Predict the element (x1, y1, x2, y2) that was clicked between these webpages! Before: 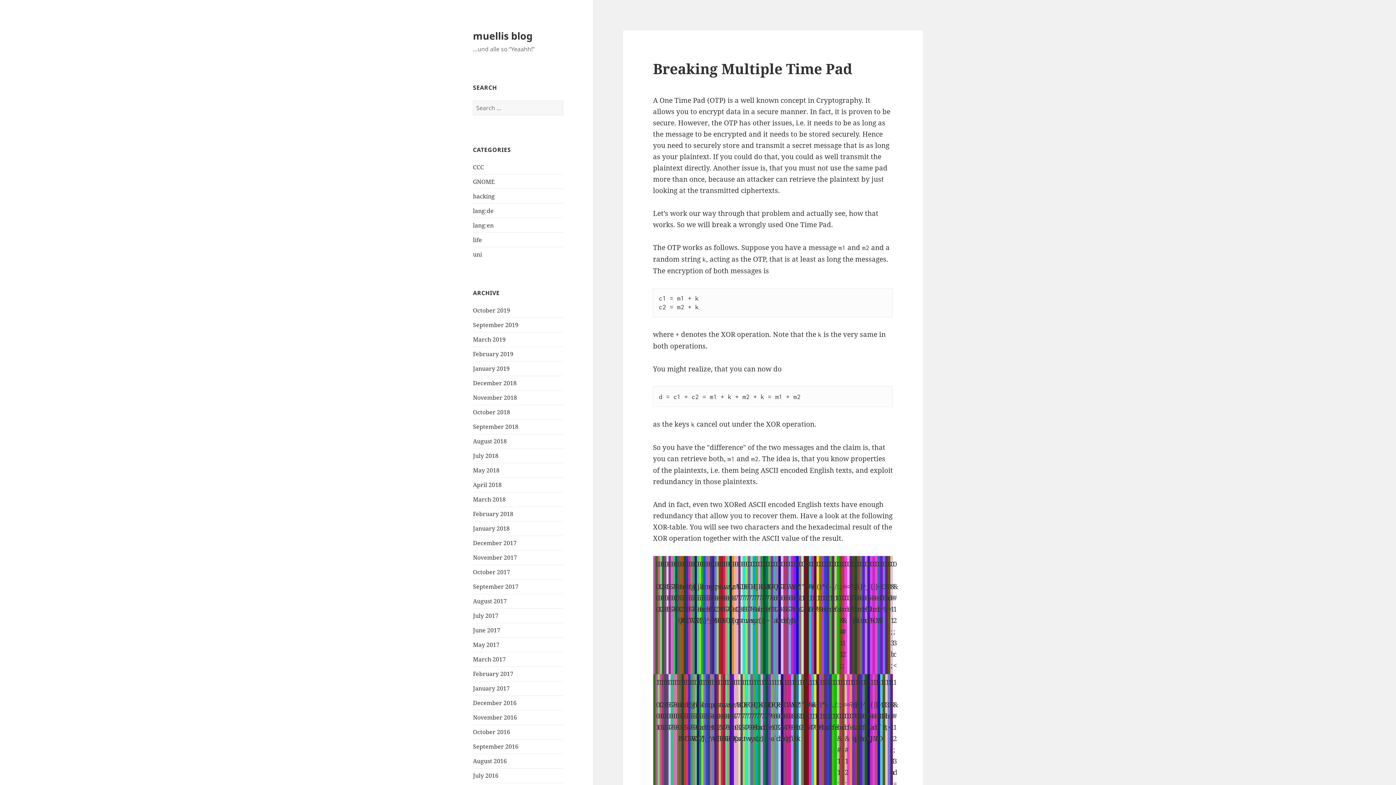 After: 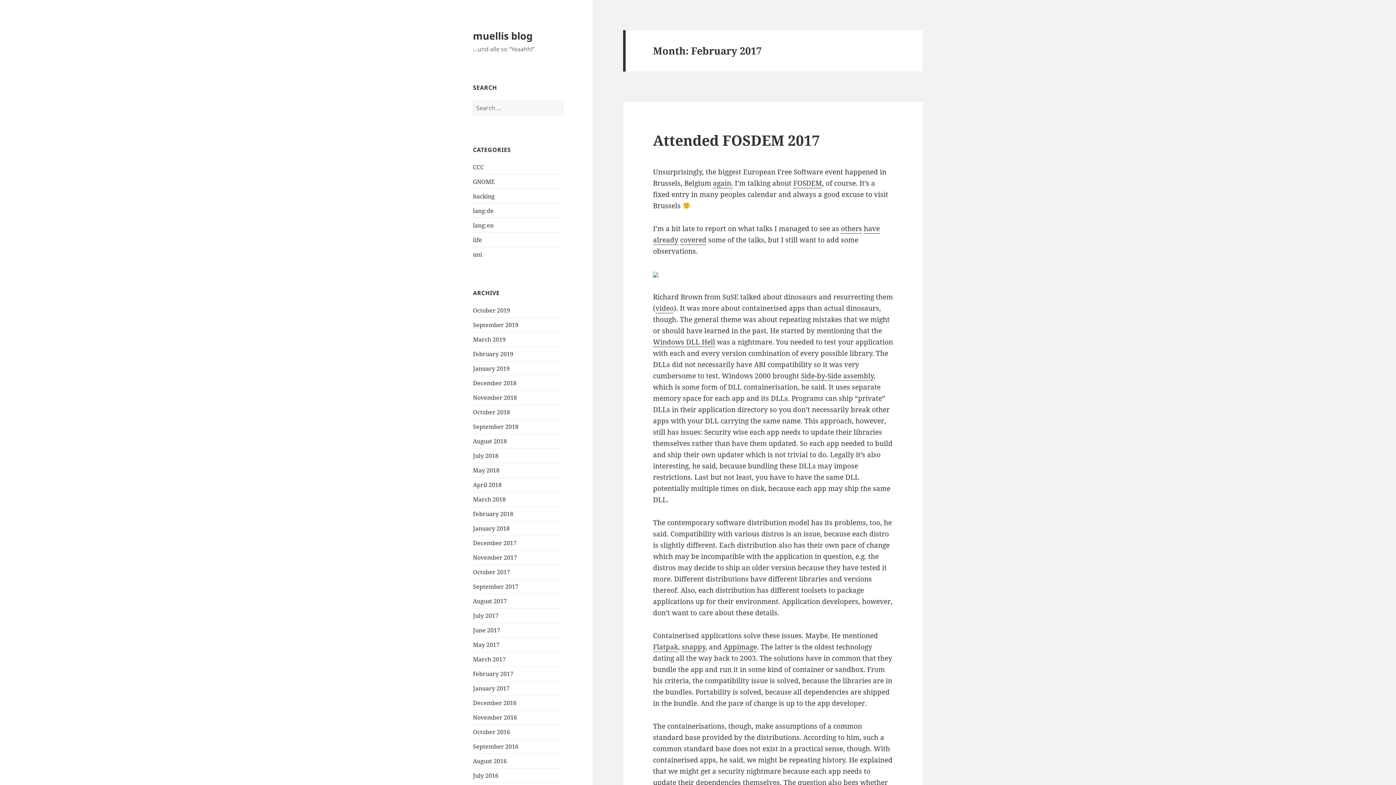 Action: label: February 2017 bbox: (473, 670, 513, 678)